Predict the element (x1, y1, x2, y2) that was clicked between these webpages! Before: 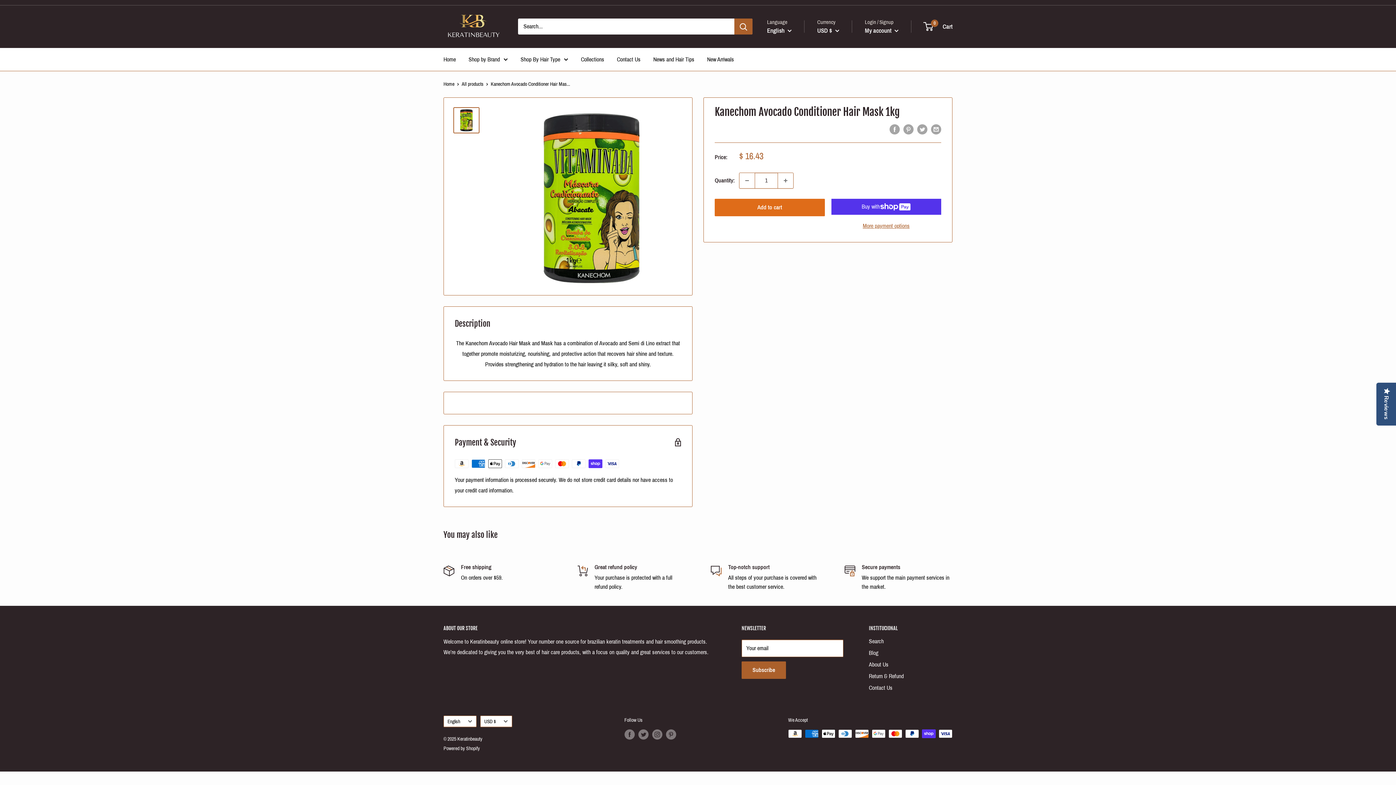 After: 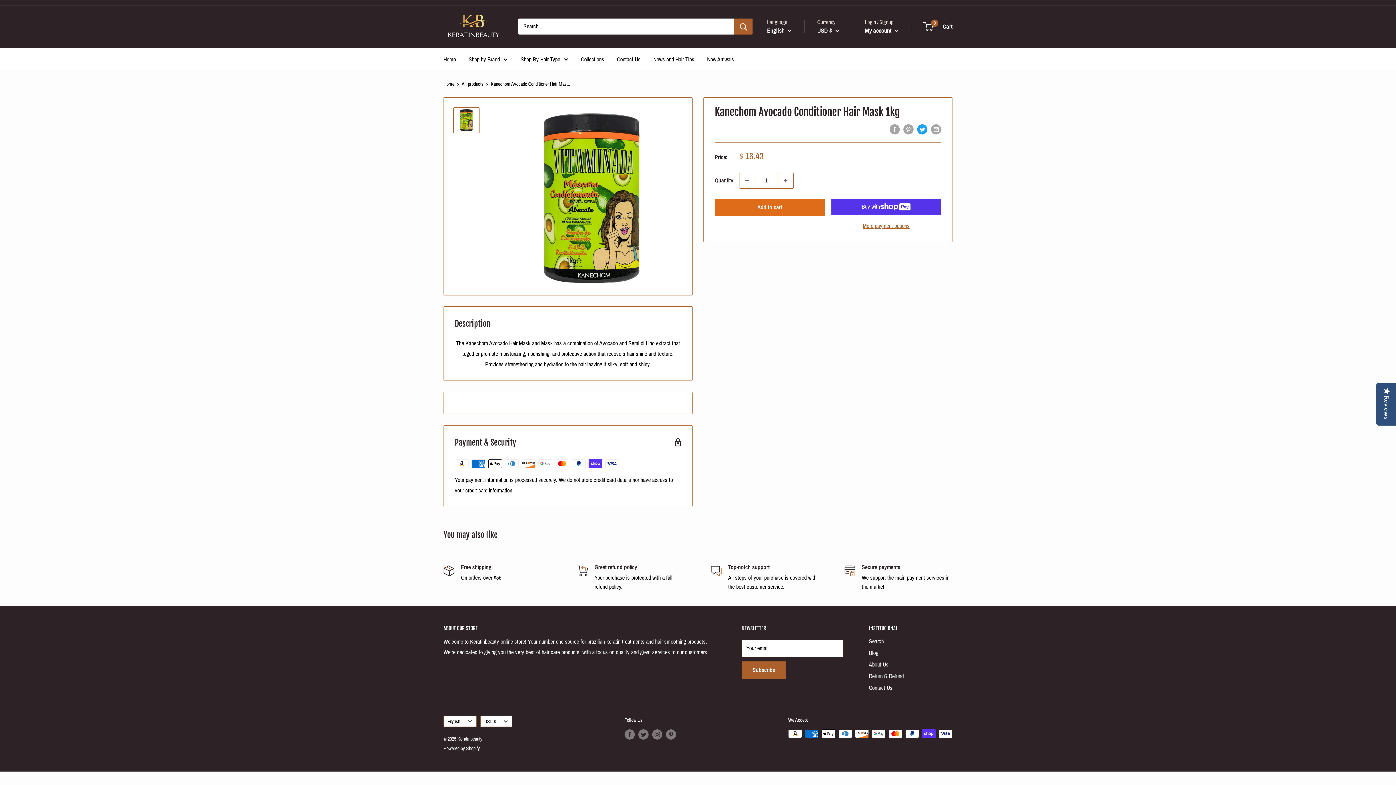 Action: bbox: (917, 123, 927, 134) label: Tweet on Twitter